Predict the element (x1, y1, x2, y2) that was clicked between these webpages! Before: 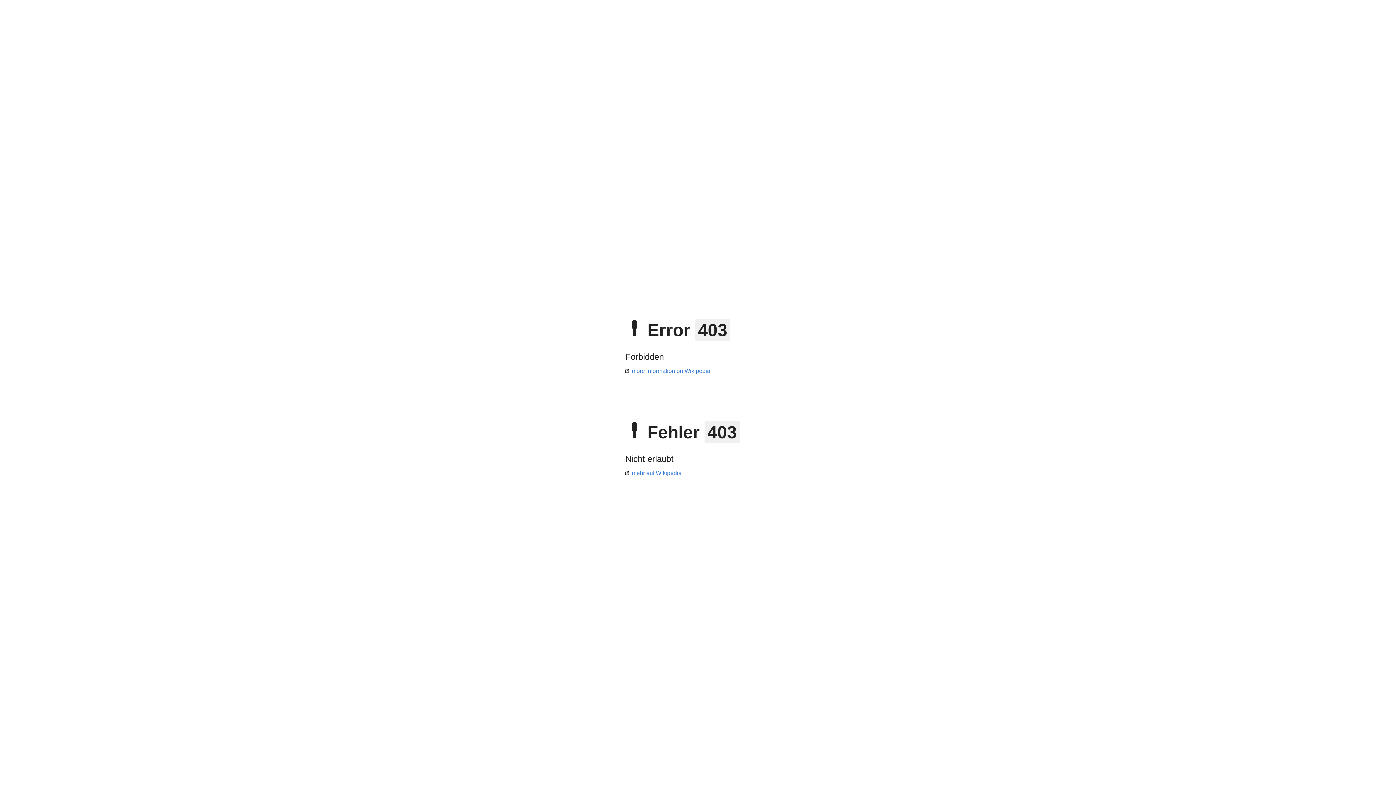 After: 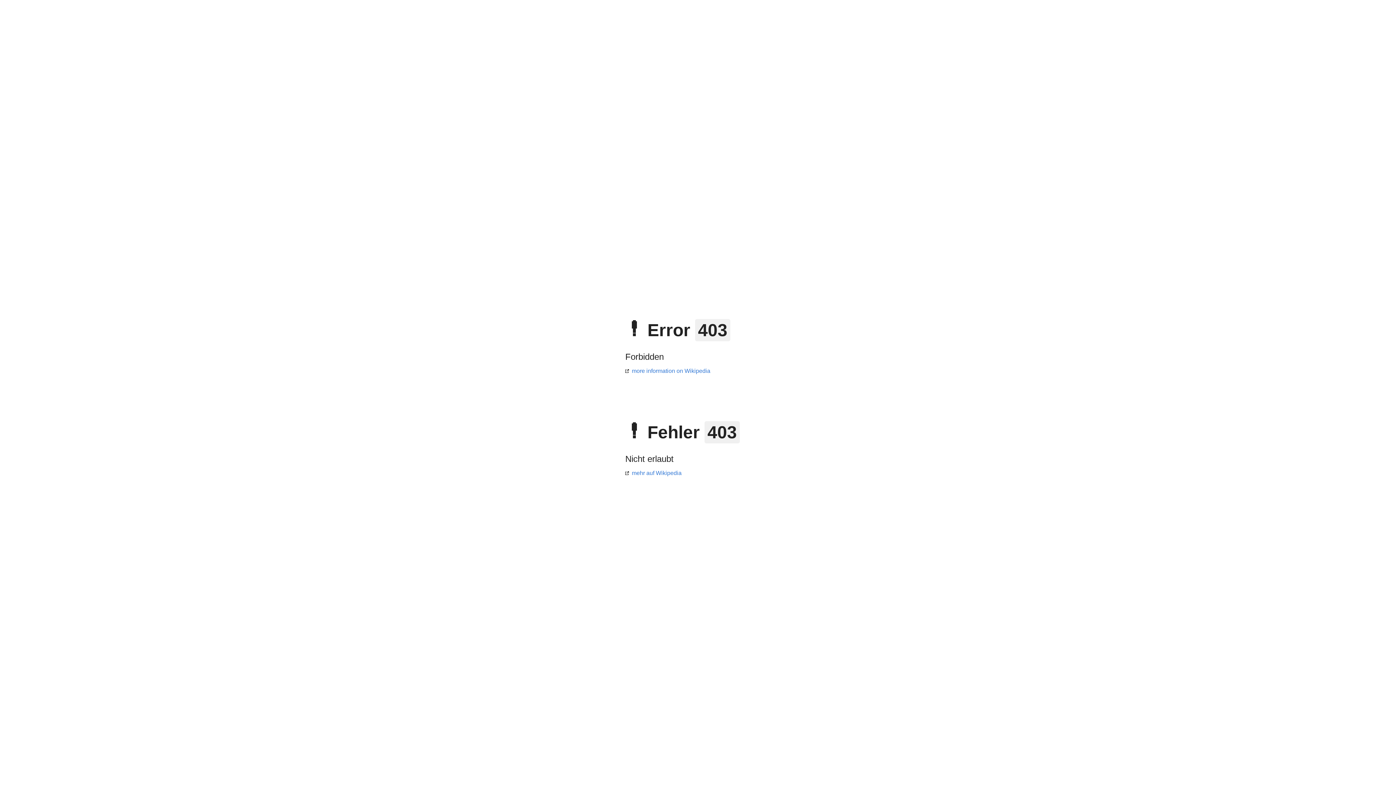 Action: label: more information on Wikipedia bbox: (625, 368, 710, 374)